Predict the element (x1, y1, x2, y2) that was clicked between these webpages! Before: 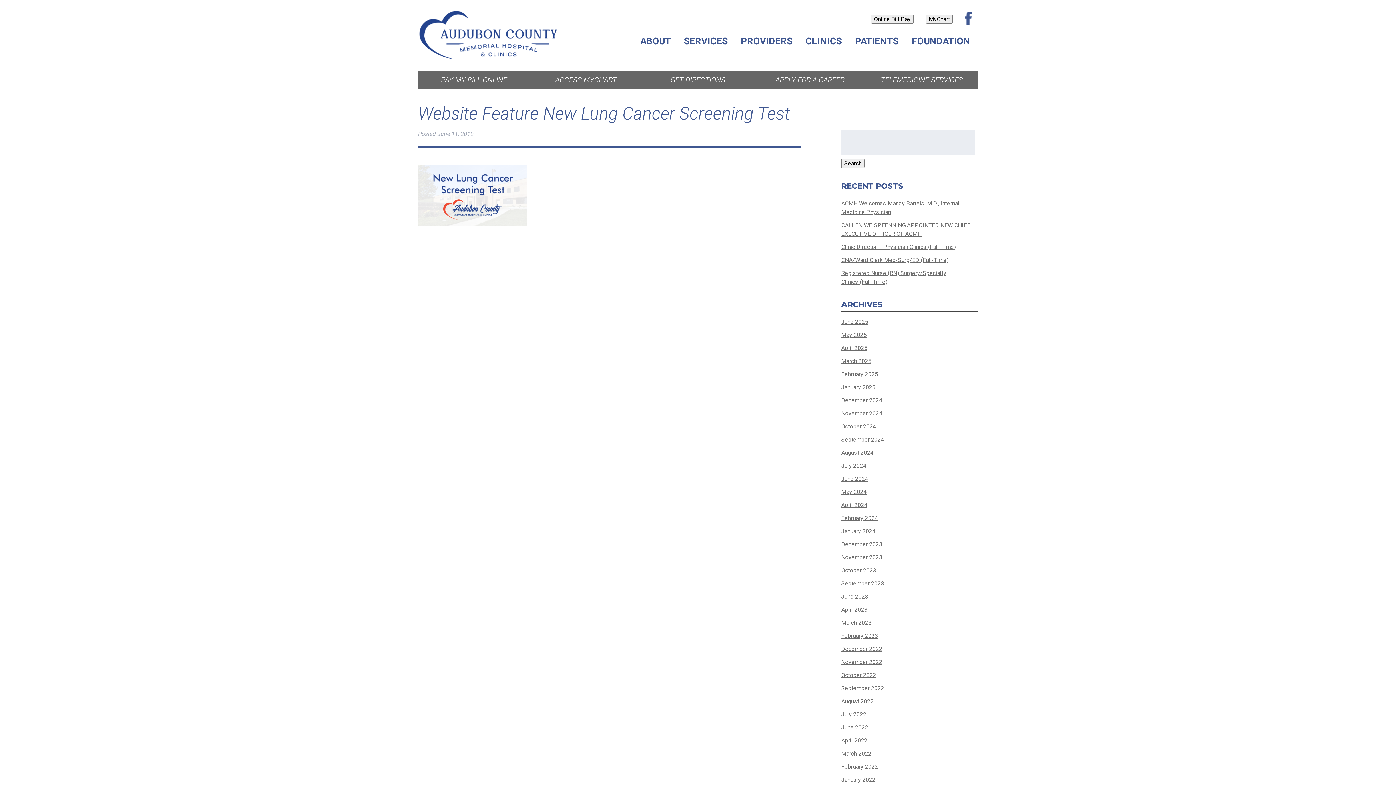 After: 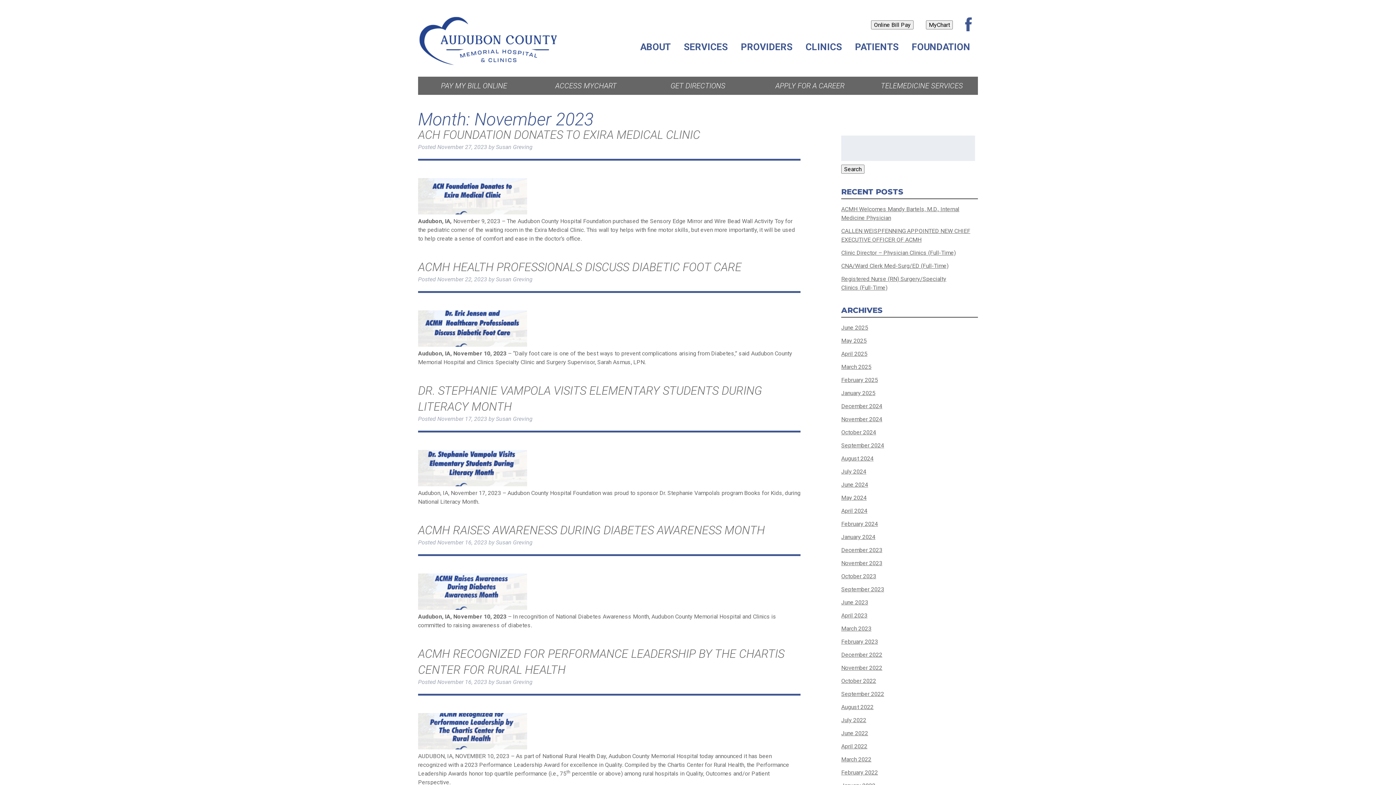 Action: bbox: (841, 554, 882, 561) label: November 2023